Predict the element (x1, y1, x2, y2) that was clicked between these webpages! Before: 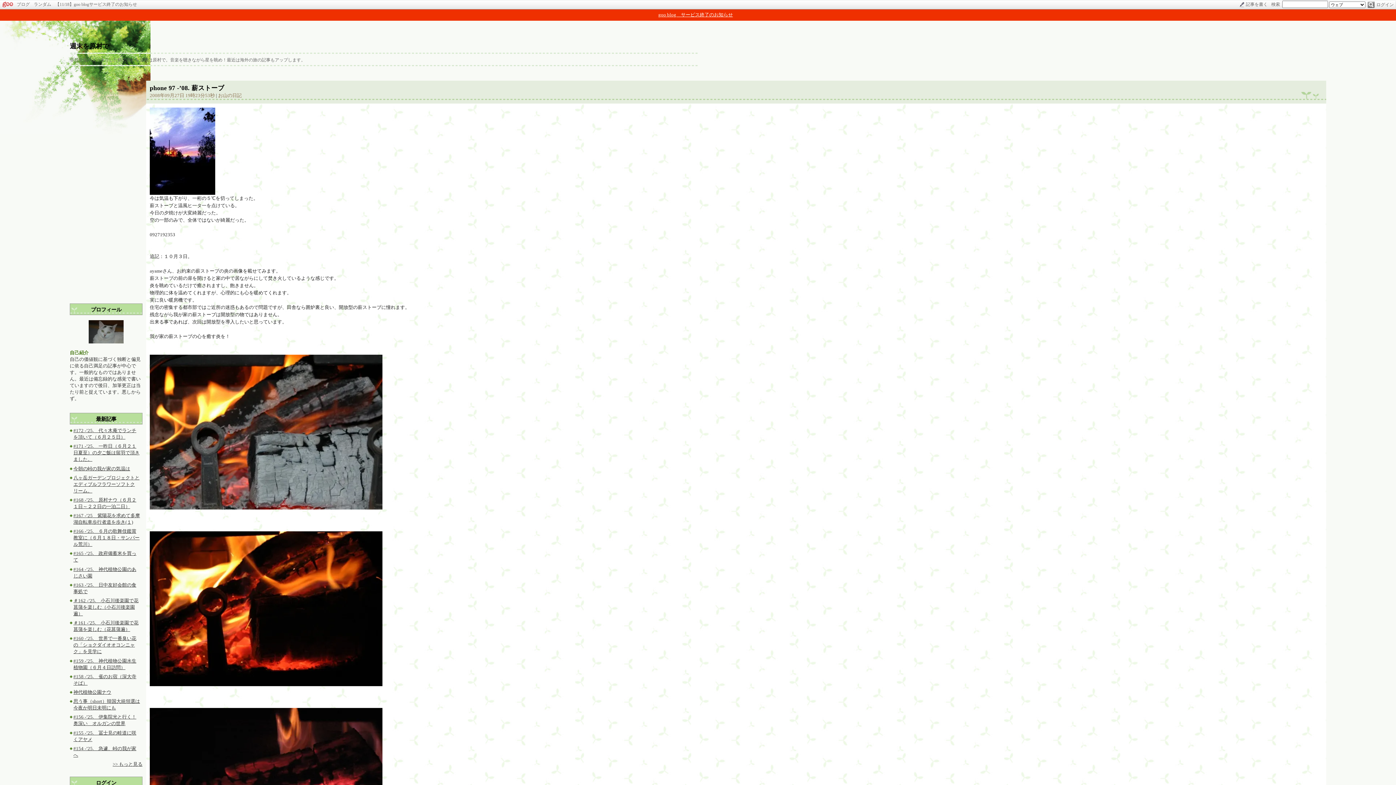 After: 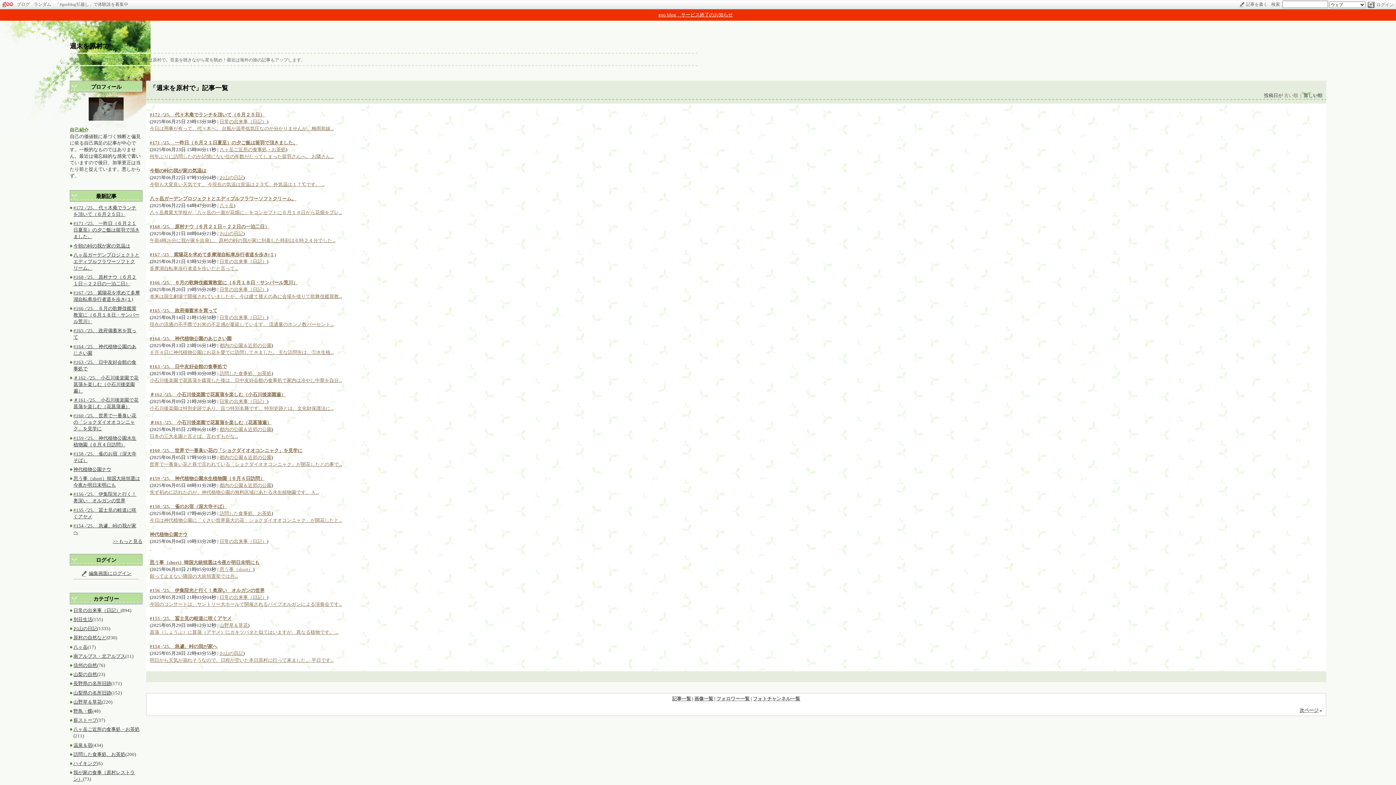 Action: bbox: (112, 761, 142, 767) label: >> もっと見る